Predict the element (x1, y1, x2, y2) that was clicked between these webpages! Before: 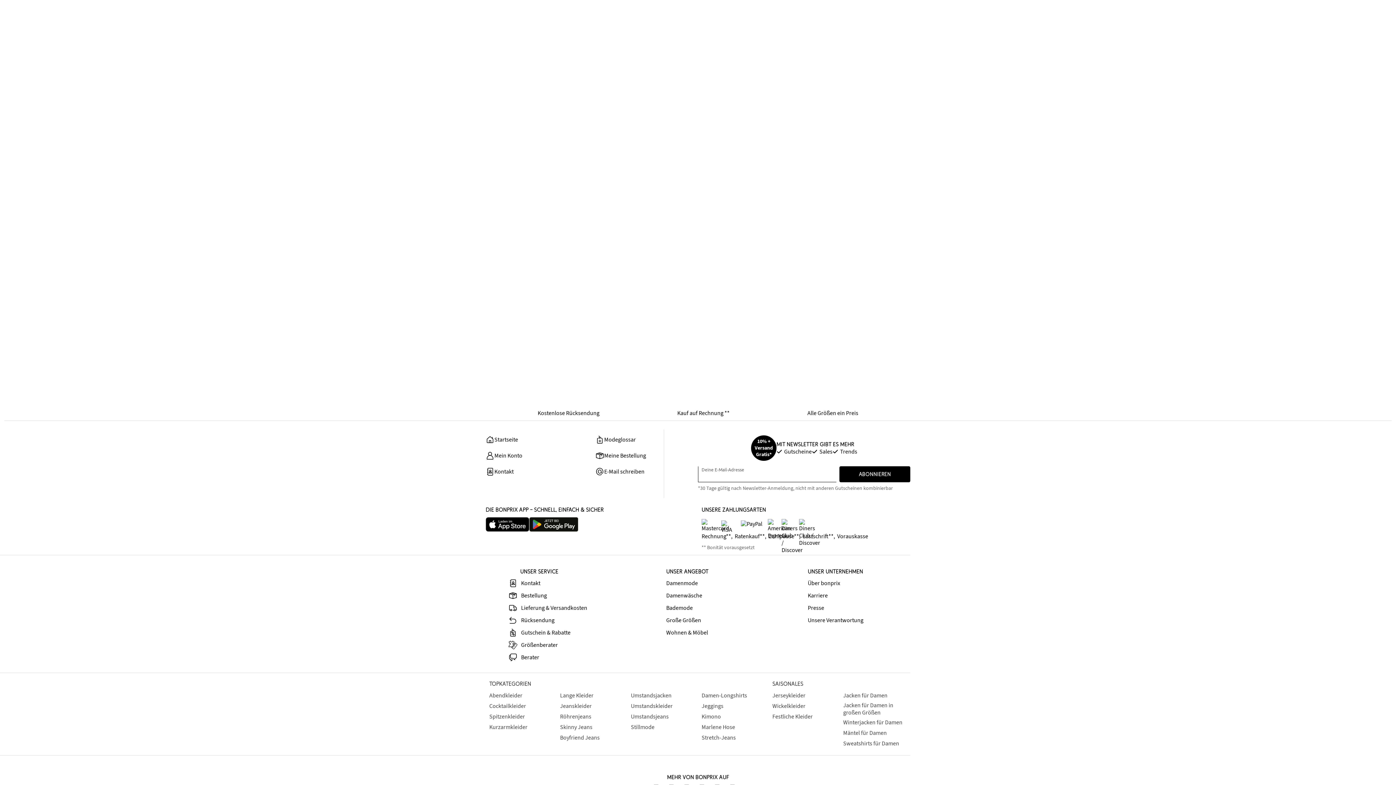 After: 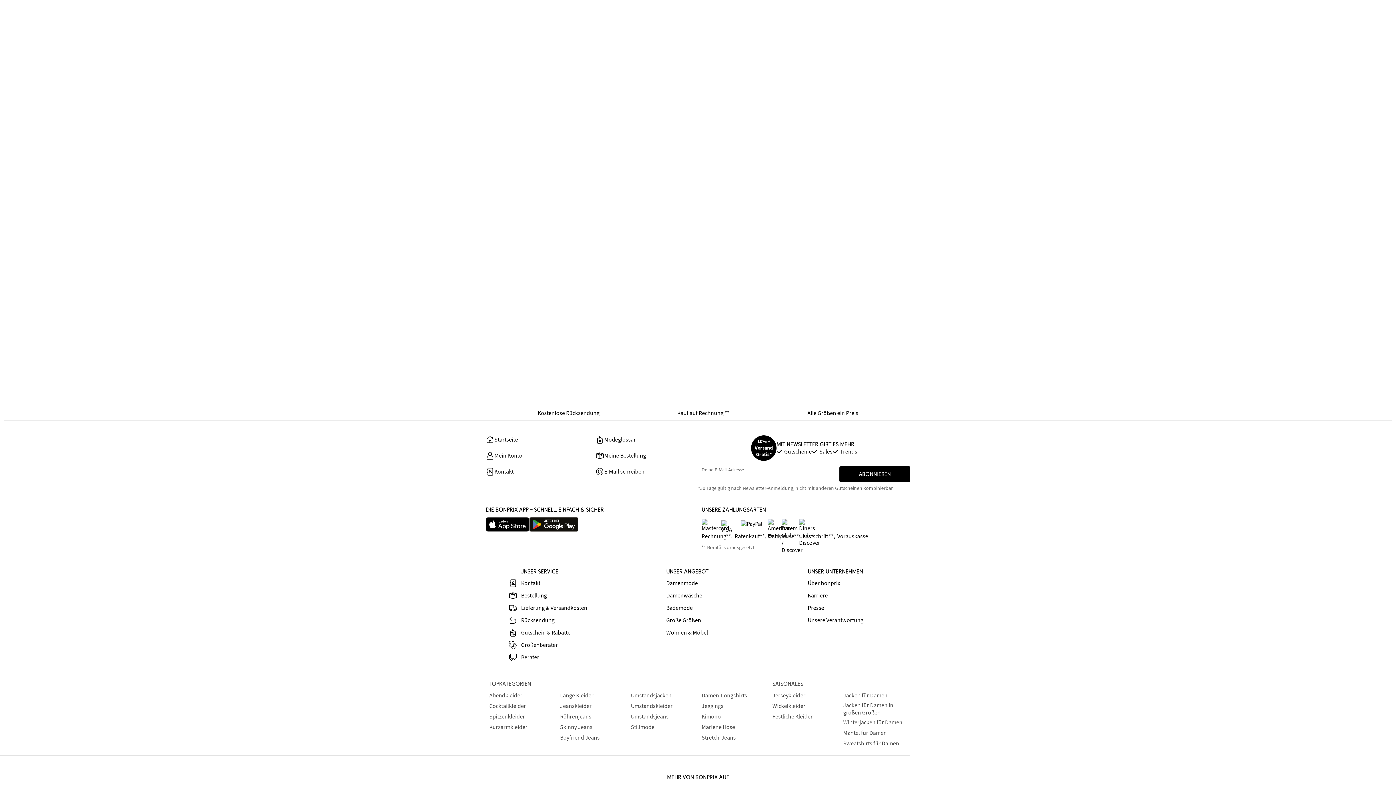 Action: label: Kurzarmkleider bbox: (485, 723, 556, 732)